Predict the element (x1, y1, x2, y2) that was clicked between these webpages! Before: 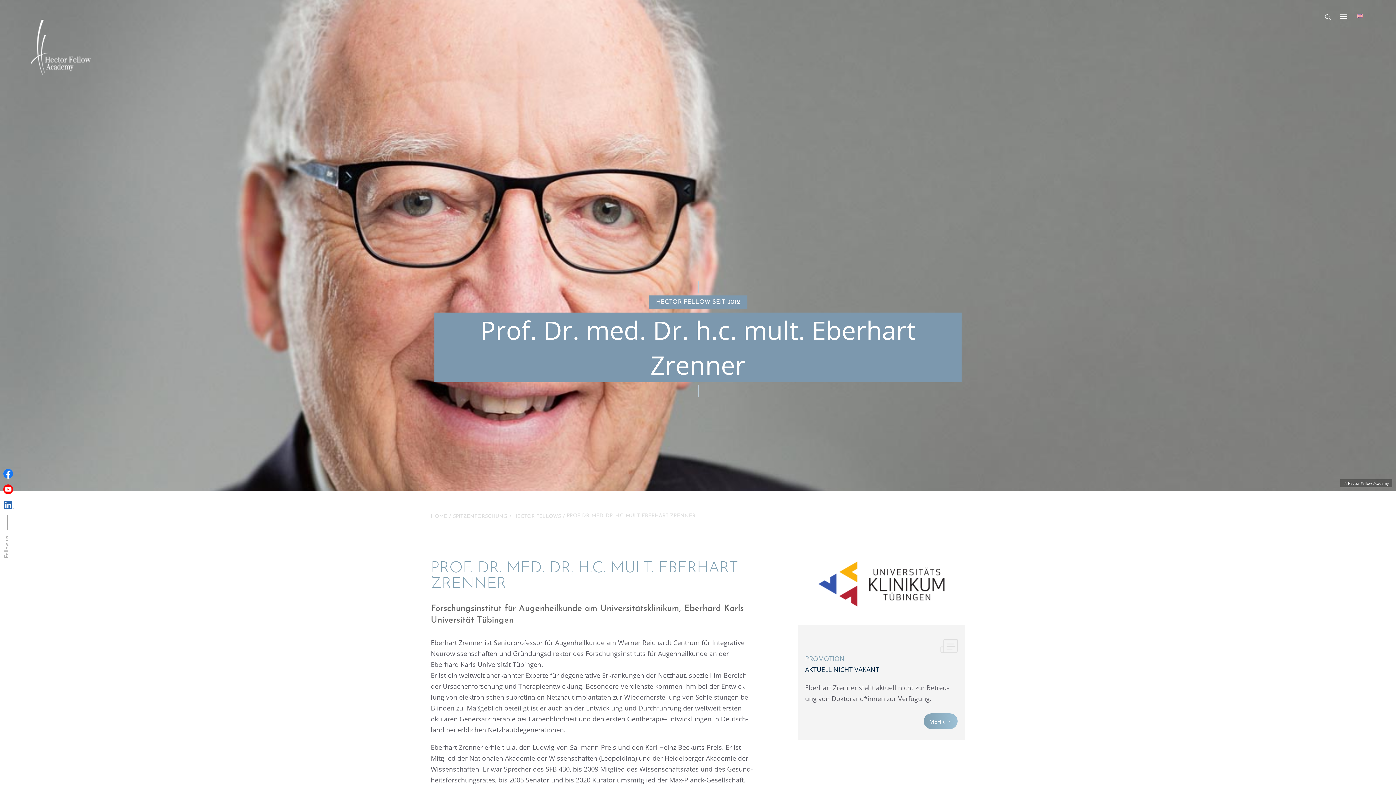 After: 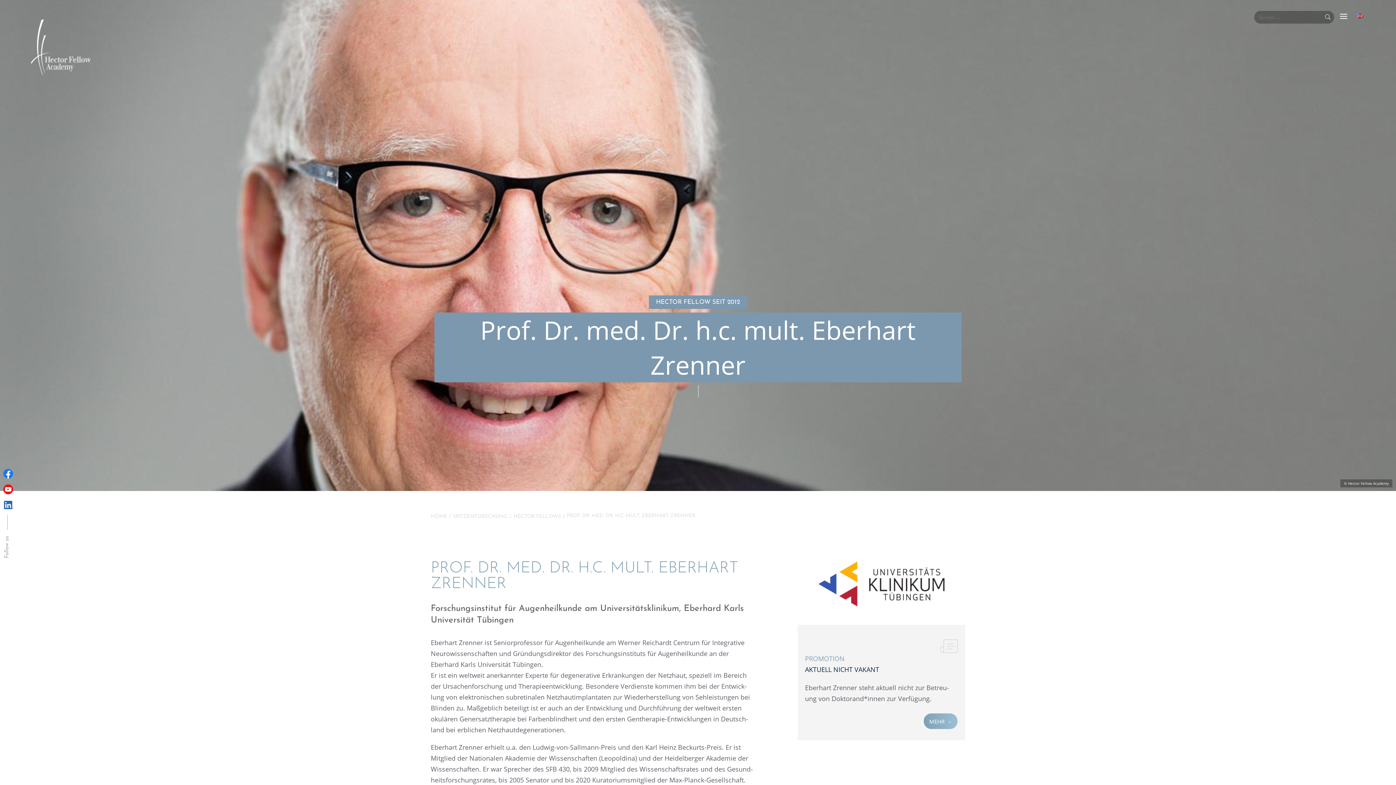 Action: bbox: (1323, 10, 1334, 23)